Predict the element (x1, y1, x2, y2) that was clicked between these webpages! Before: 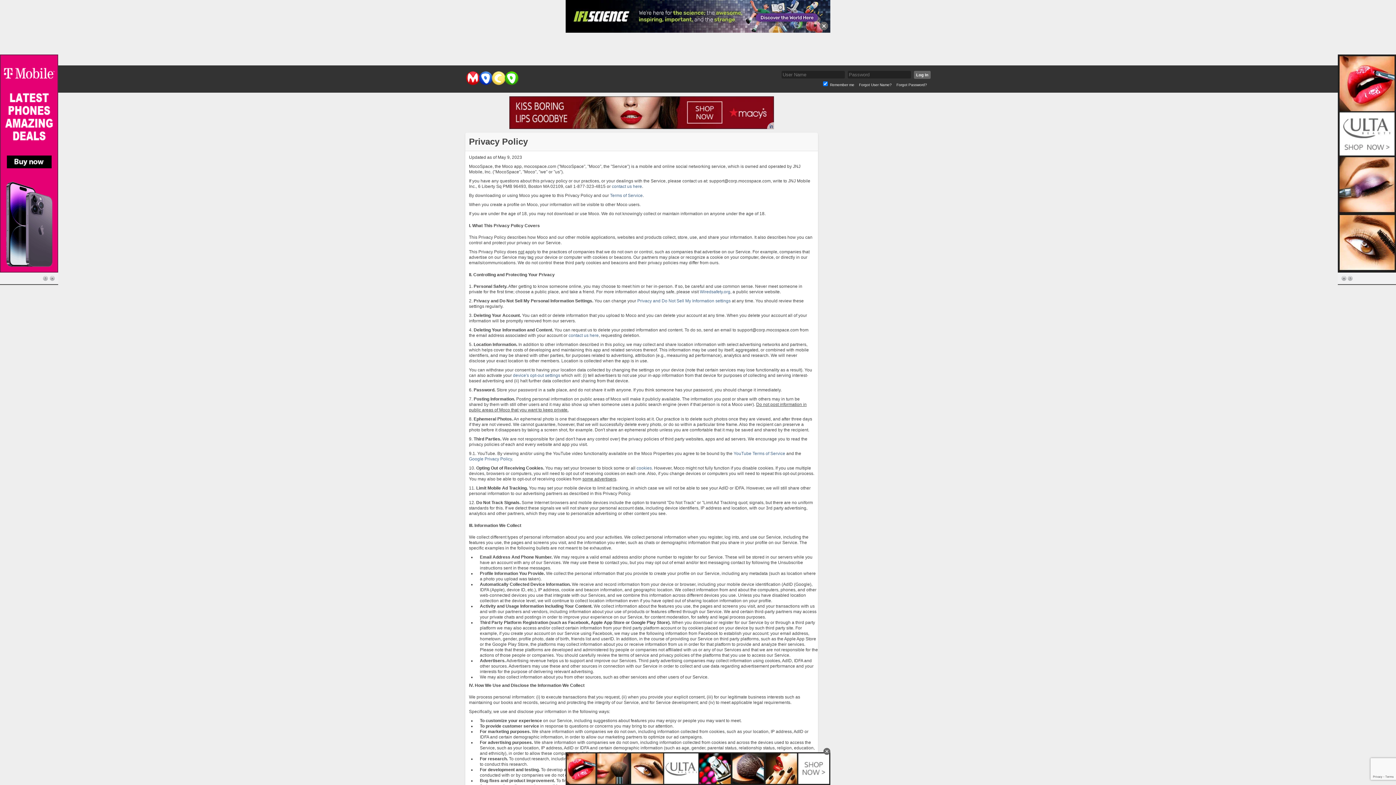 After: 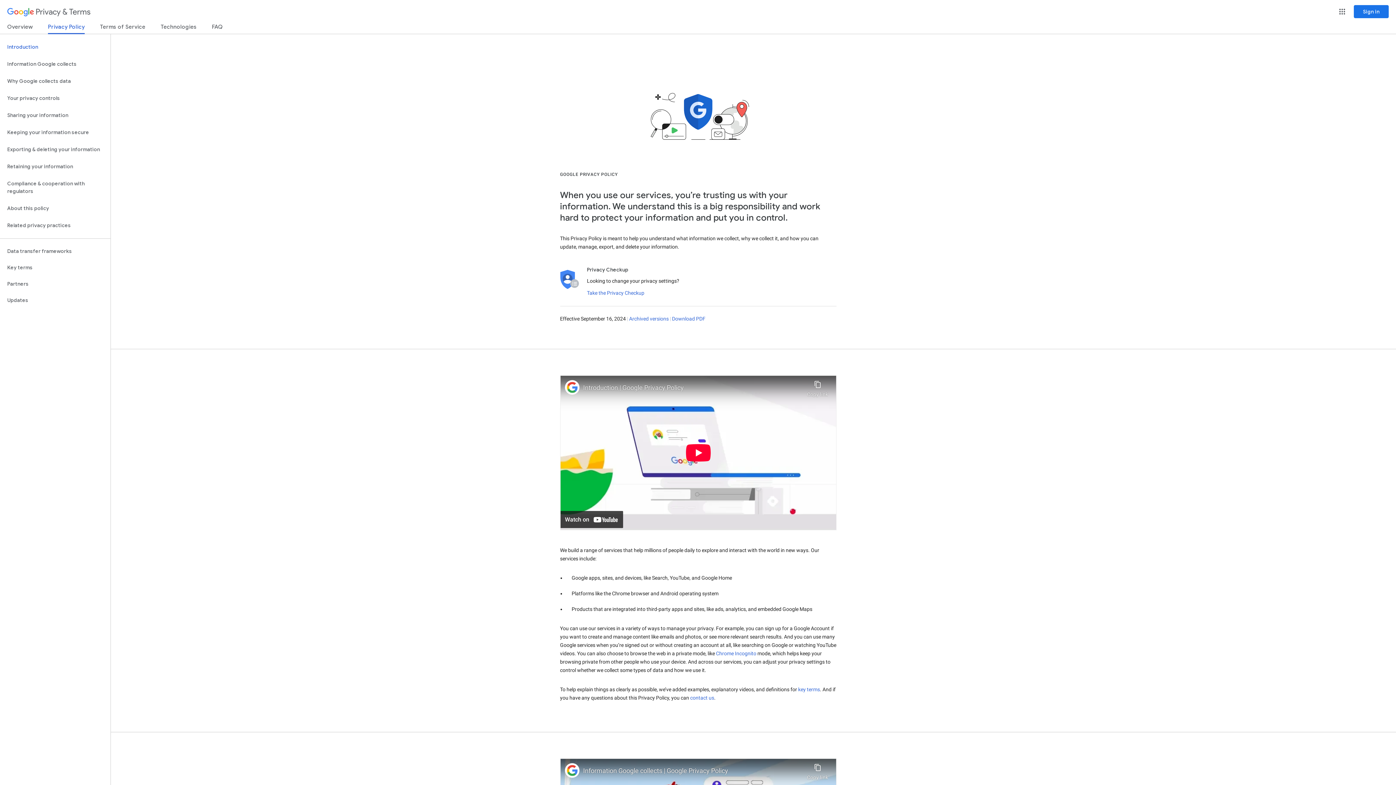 Action: label: Google Privacy Policy bbox: (469, 456, 512, 461)